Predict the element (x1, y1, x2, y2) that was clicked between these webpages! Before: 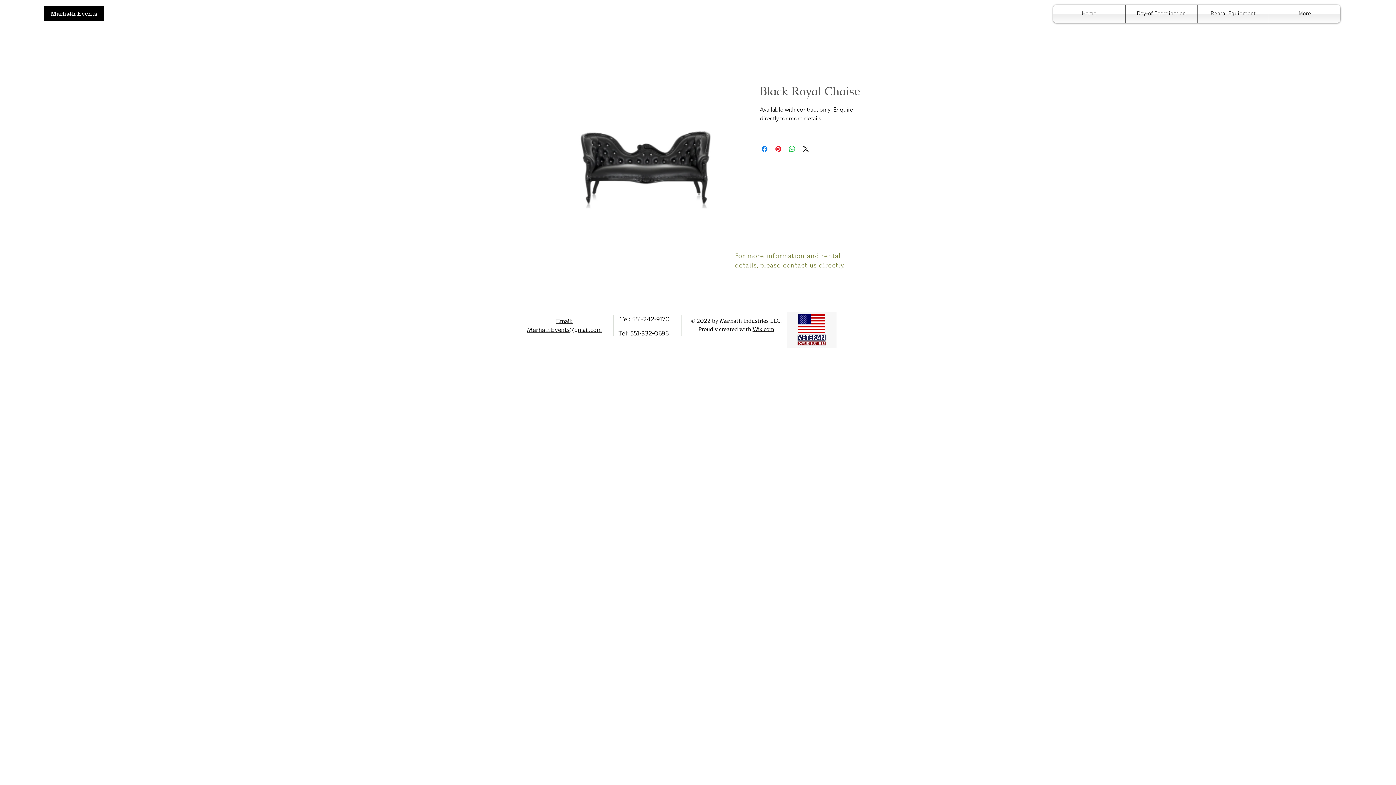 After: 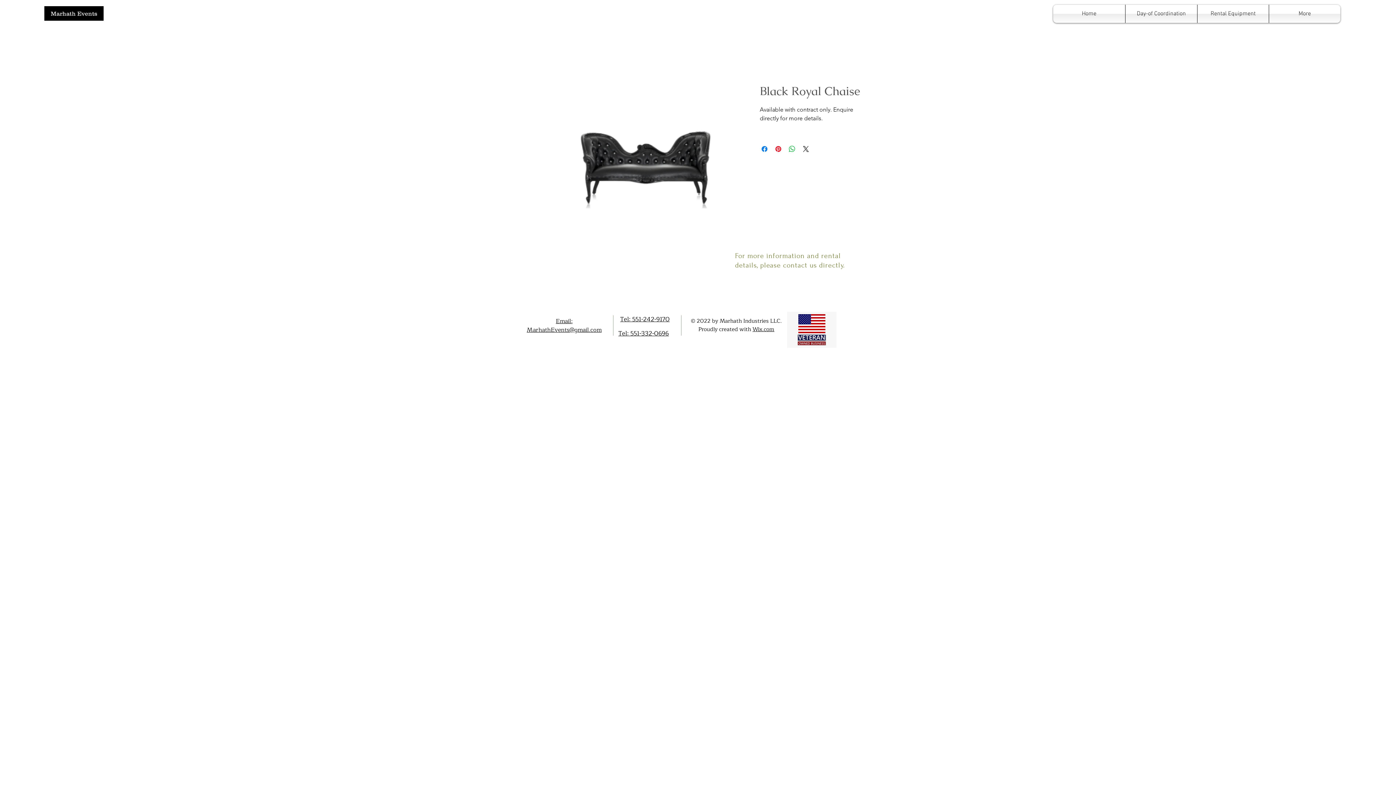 Action: bbox: (620, 314, 669, 324) label: Tel: 551-242-9170